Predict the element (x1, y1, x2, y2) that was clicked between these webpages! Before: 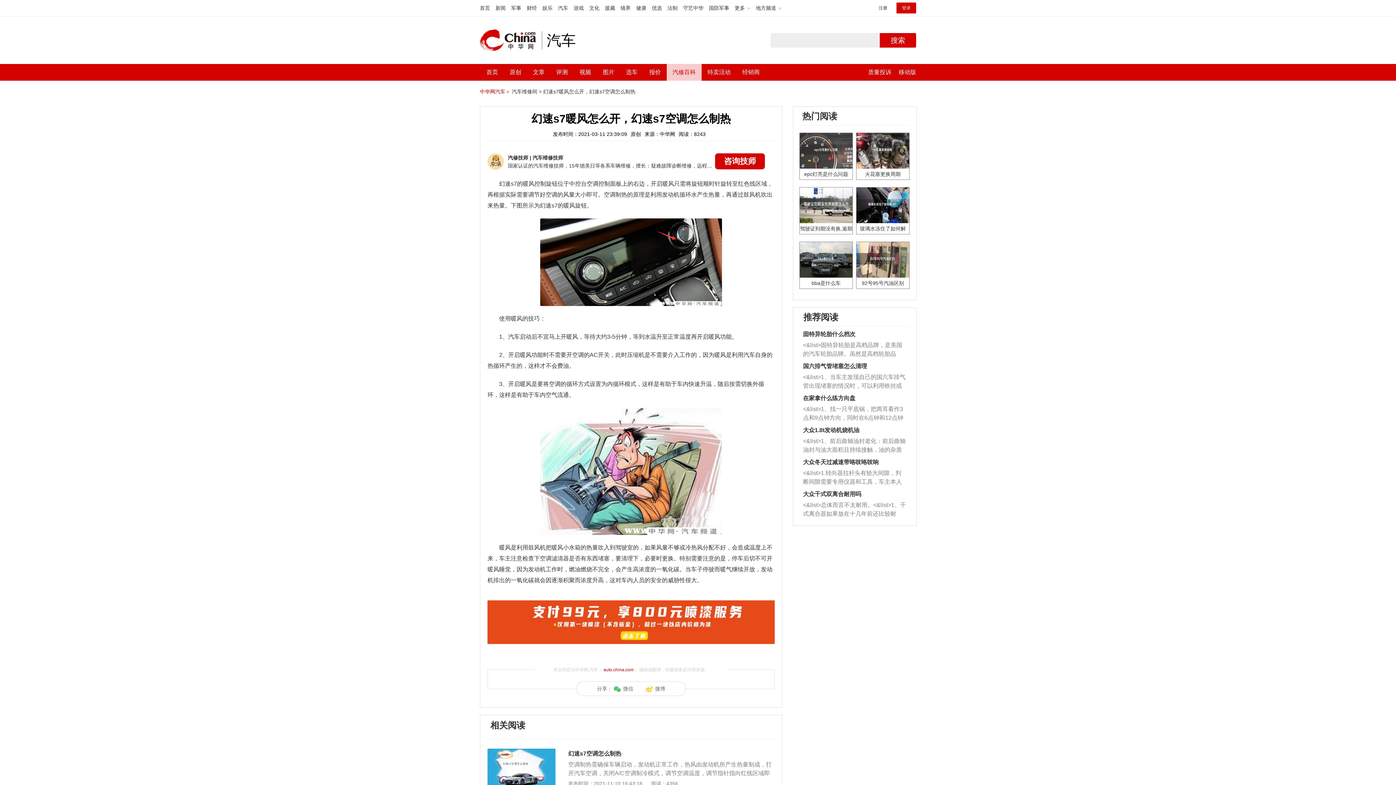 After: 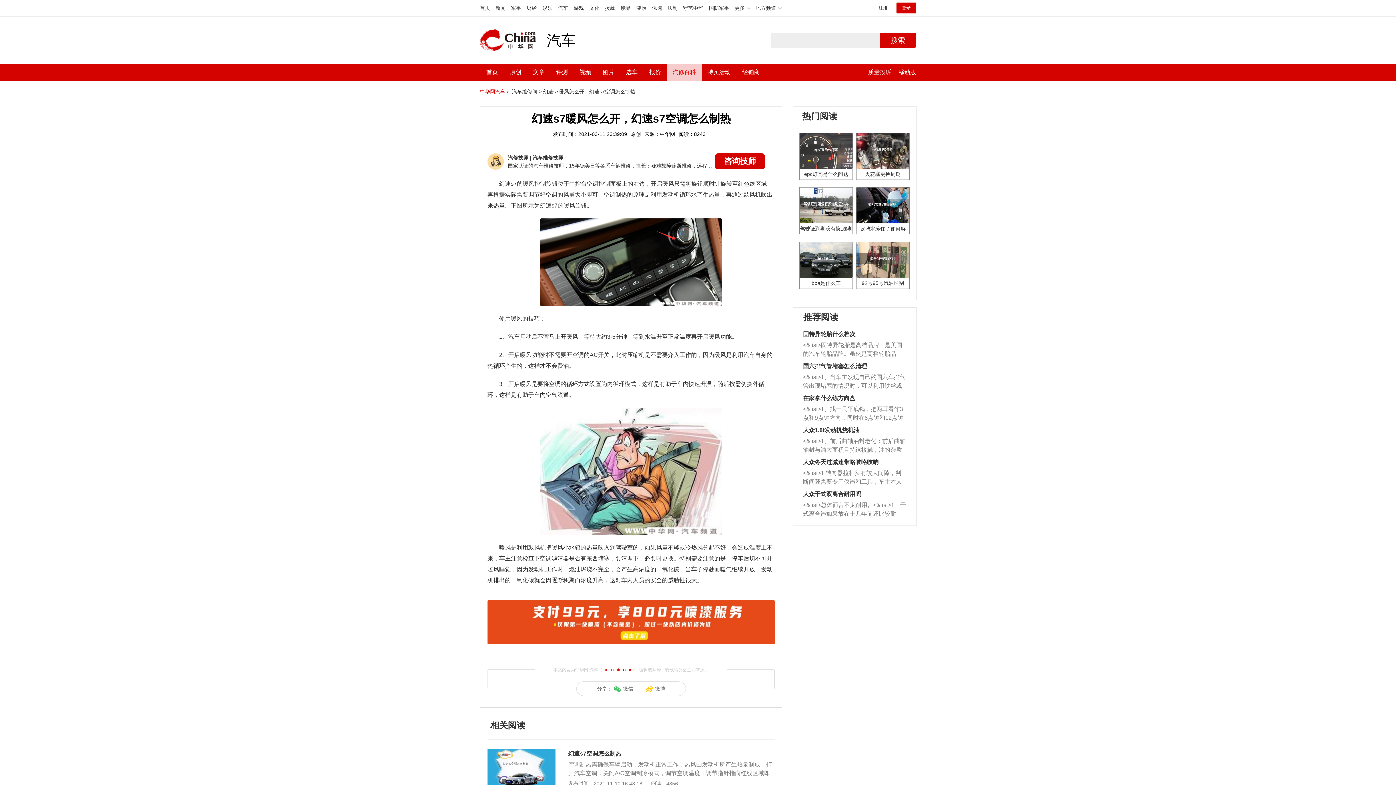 Action: label: <&list>总体而言不太耐用。<&list>1、干式离合器如果放在十几年前还比较耐用，但是由于现在的汽车发动机动力输出越来越高，使得干式离合器散热不足的缺陷也逐渐暴露出来。<&list>2、由于干式双离合的工作环境暴露在空气中，而离合器的散热也是通离合器罩上面的几个小孔来进行散热。但是在行驶过程中变速箱需要换挡，就不得不使得离合器频繁工作。<&list>3、长时间的低速行驶以及过于频繁的启停，导致离合器的温度不断升高，而低速行驶时空气流动效率不高，无法将离合器中的热量有效的带走，导致离合器内部的温度不断升高，加速离合器的磨损。 bbox: (803, 501, 906, 518)